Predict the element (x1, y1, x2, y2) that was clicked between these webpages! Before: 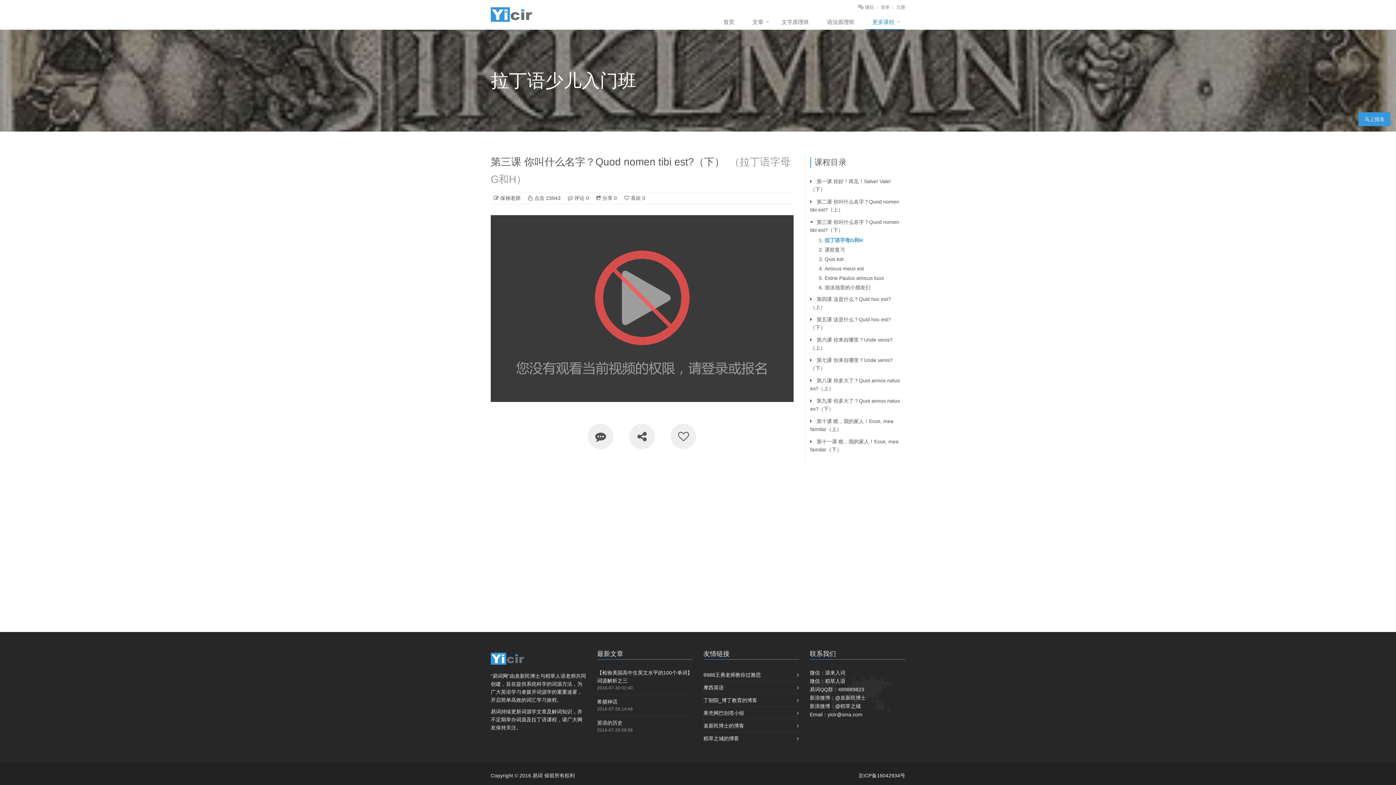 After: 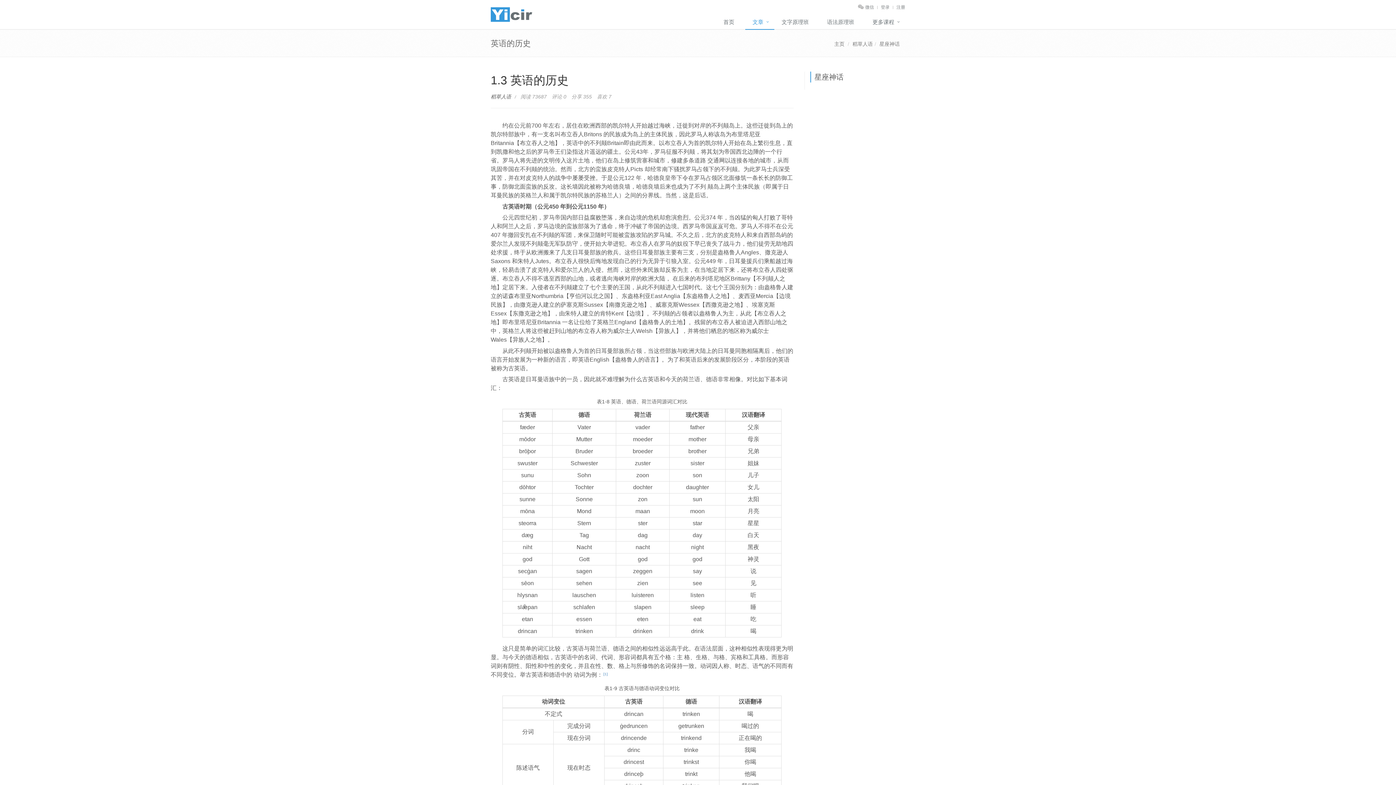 Action: label: 英语的历史 bbox: (597, 720, 622, 726)